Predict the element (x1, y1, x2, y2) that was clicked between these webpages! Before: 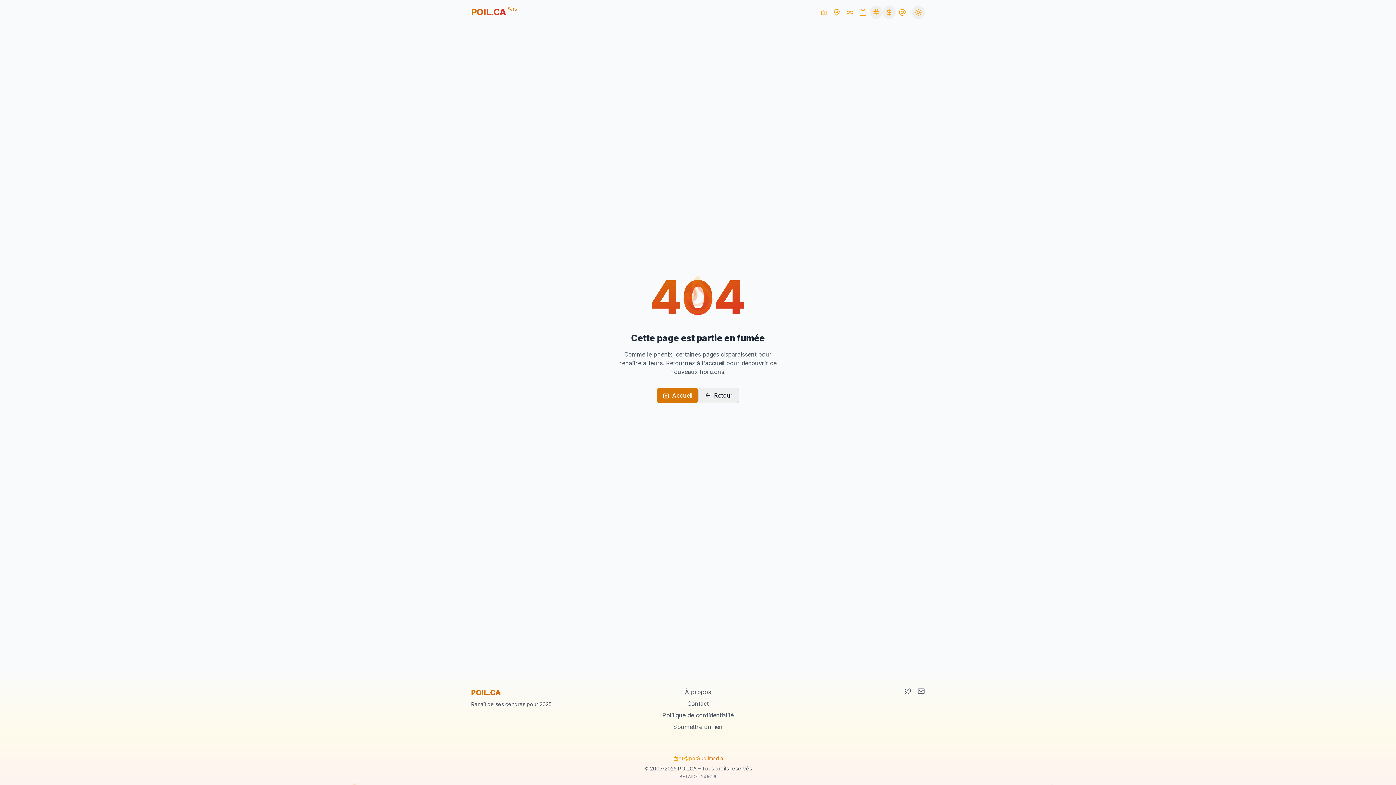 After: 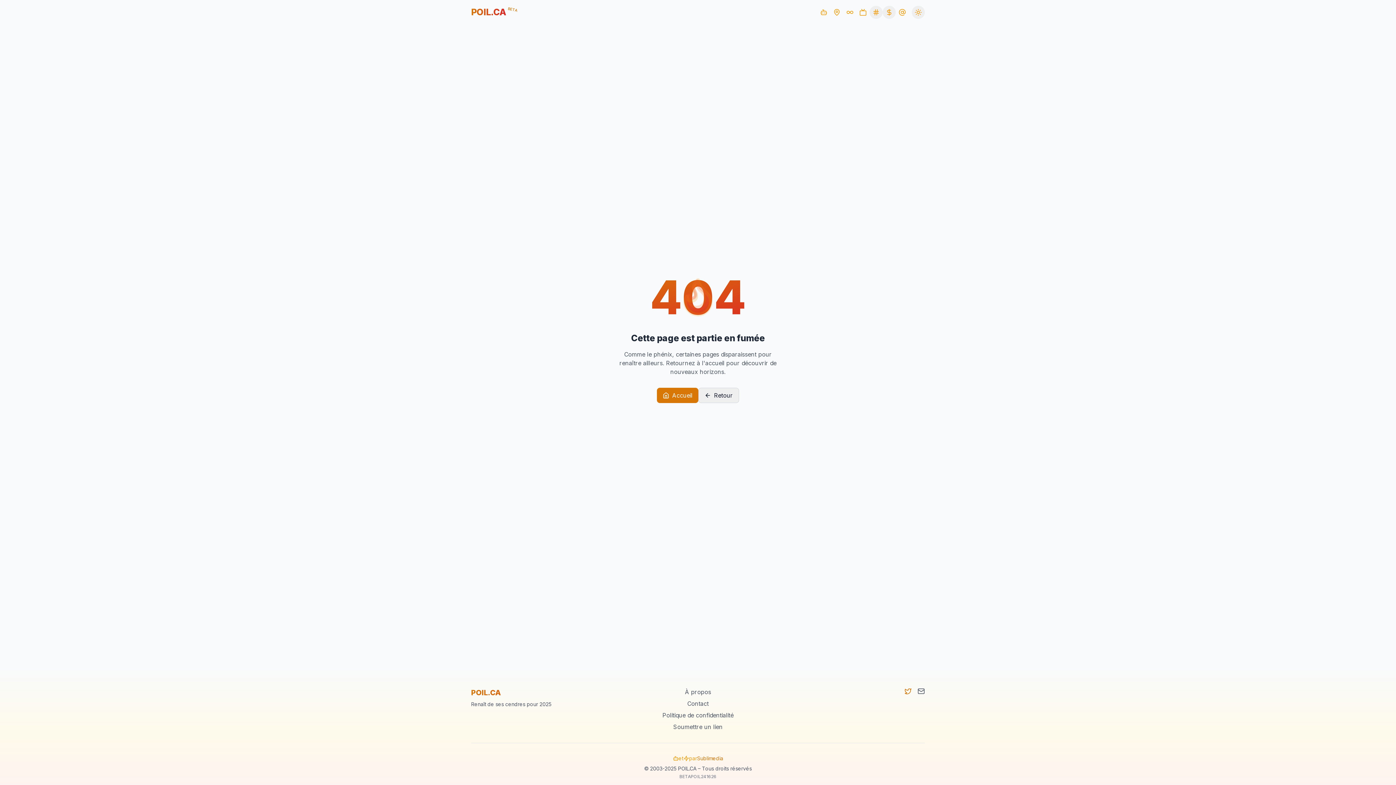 Action: bbox: (904, 688, 911, 695)